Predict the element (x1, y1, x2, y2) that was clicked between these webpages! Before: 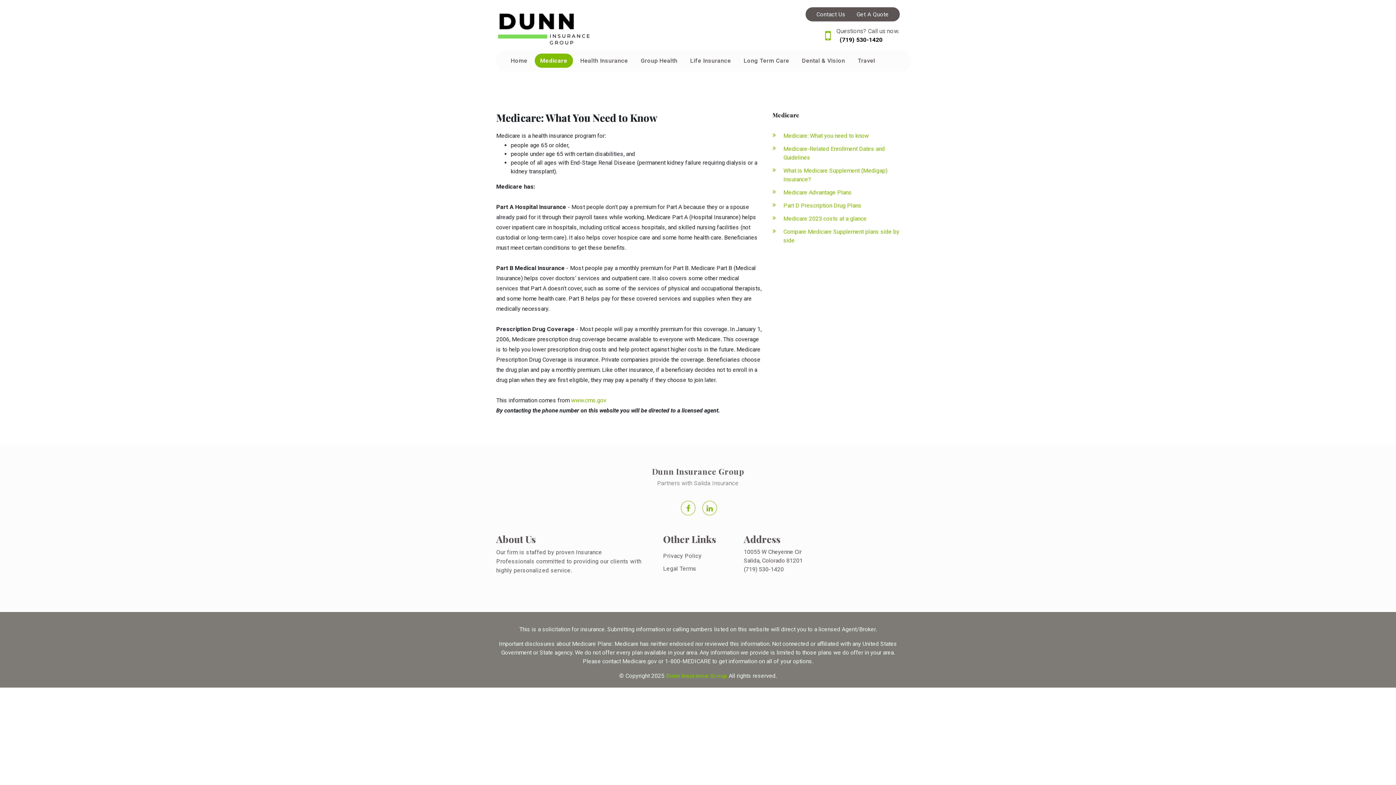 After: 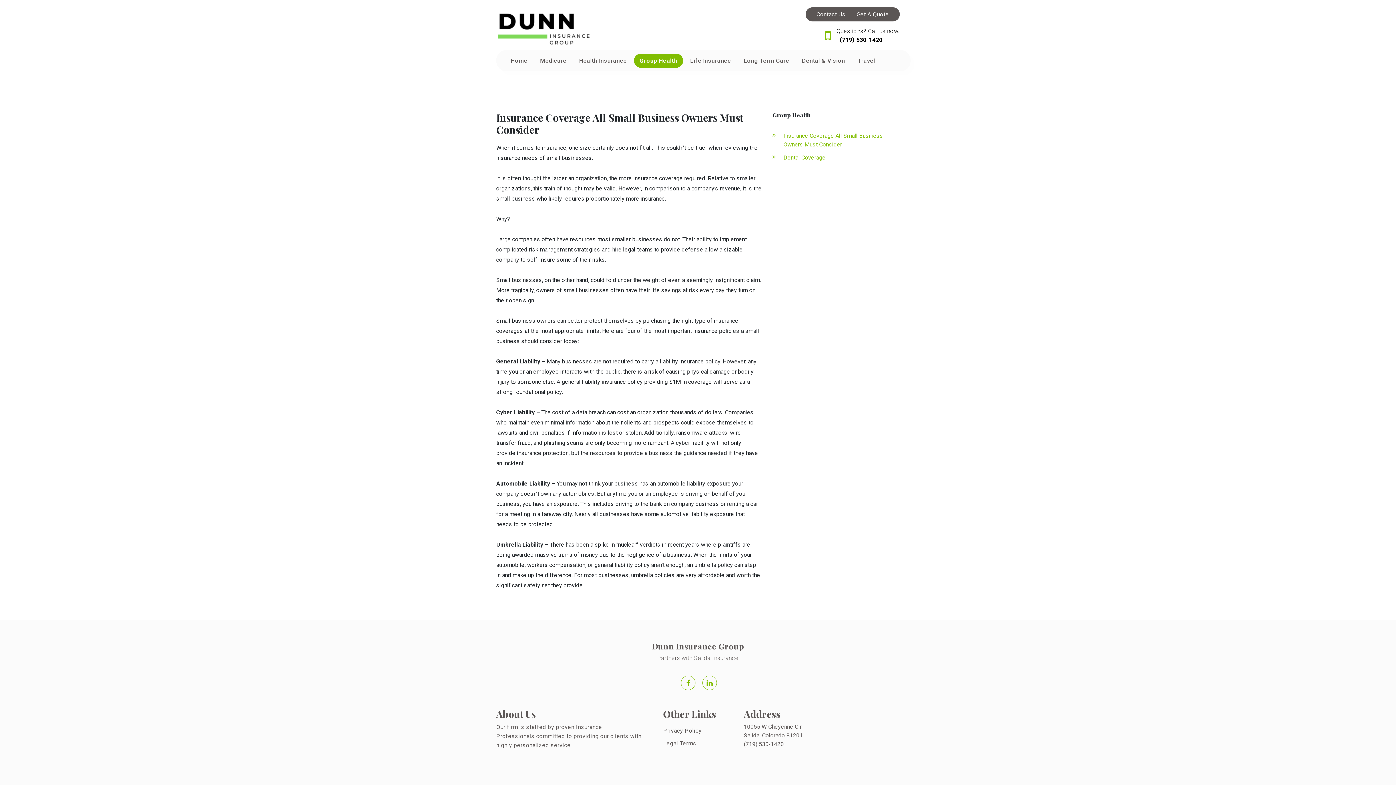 Action: bbox: (635, 53, 683, 67) label: Group Health